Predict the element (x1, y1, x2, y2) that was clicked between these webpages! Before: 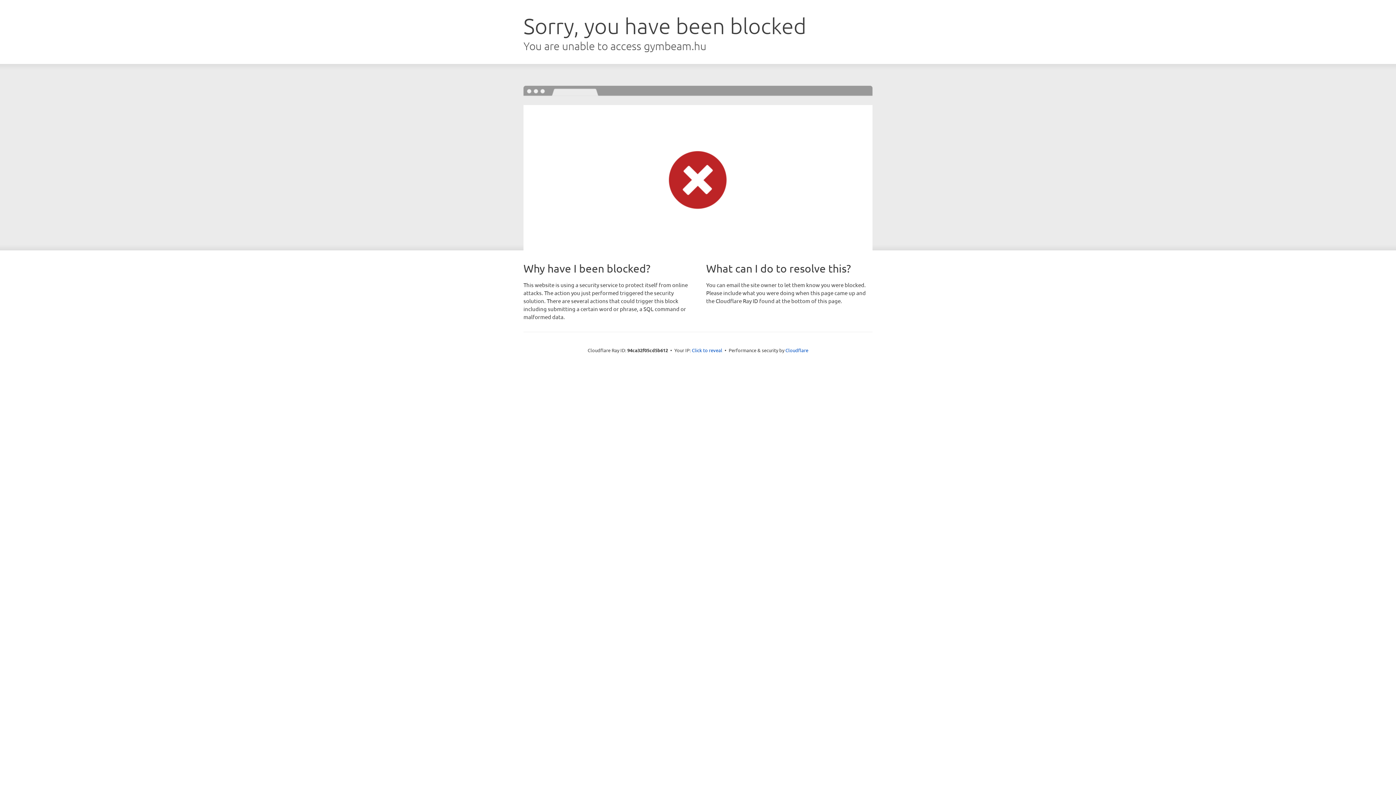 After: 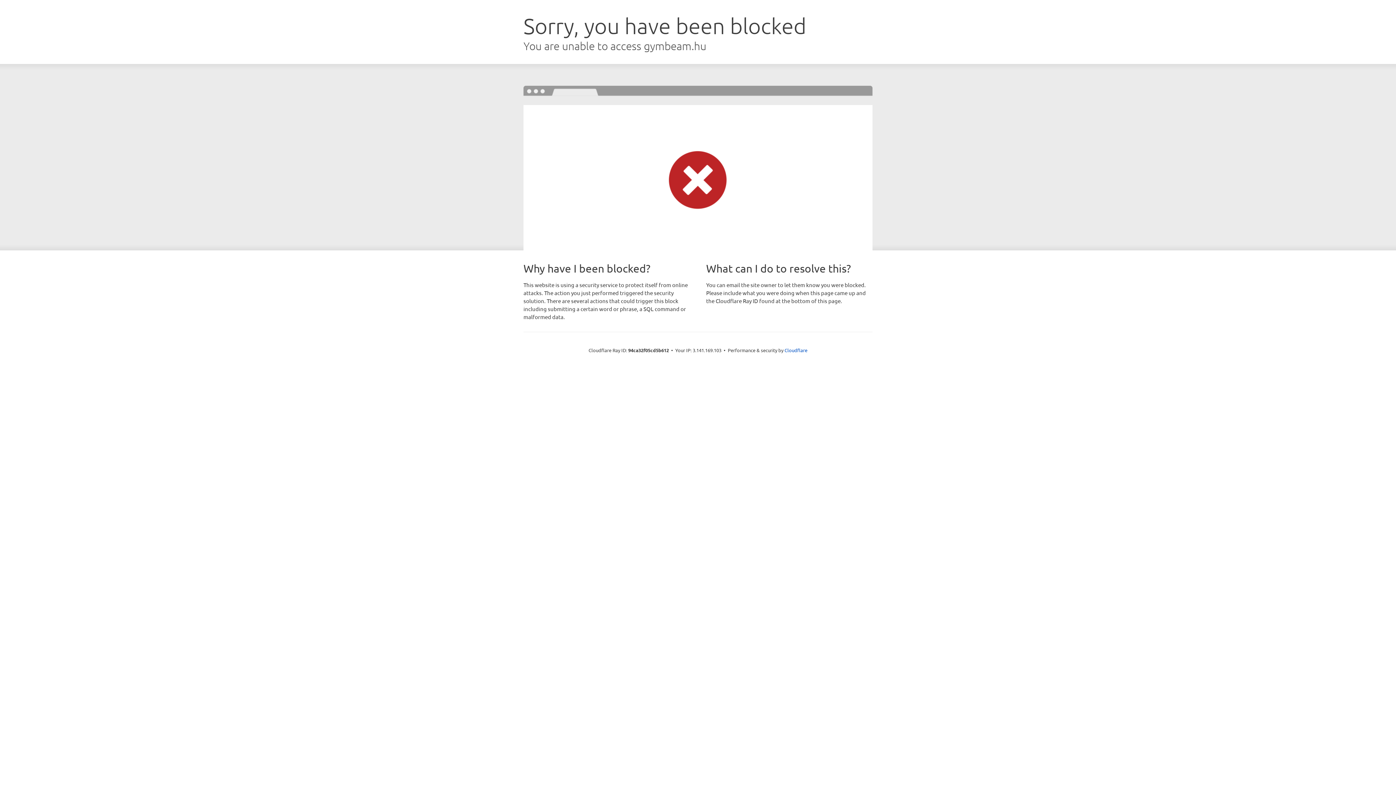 Action: label: Click to reveal bbox: (692, 346, 722, 353)